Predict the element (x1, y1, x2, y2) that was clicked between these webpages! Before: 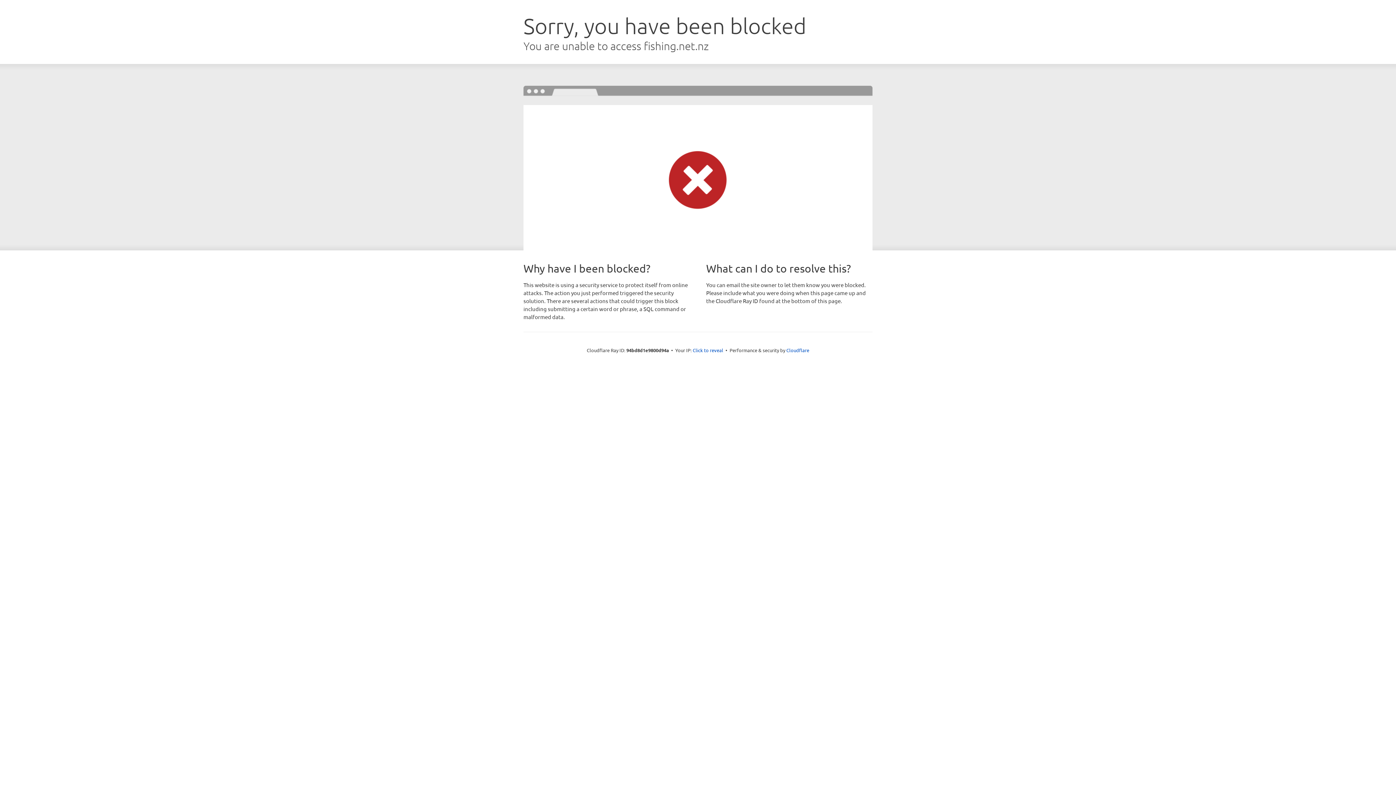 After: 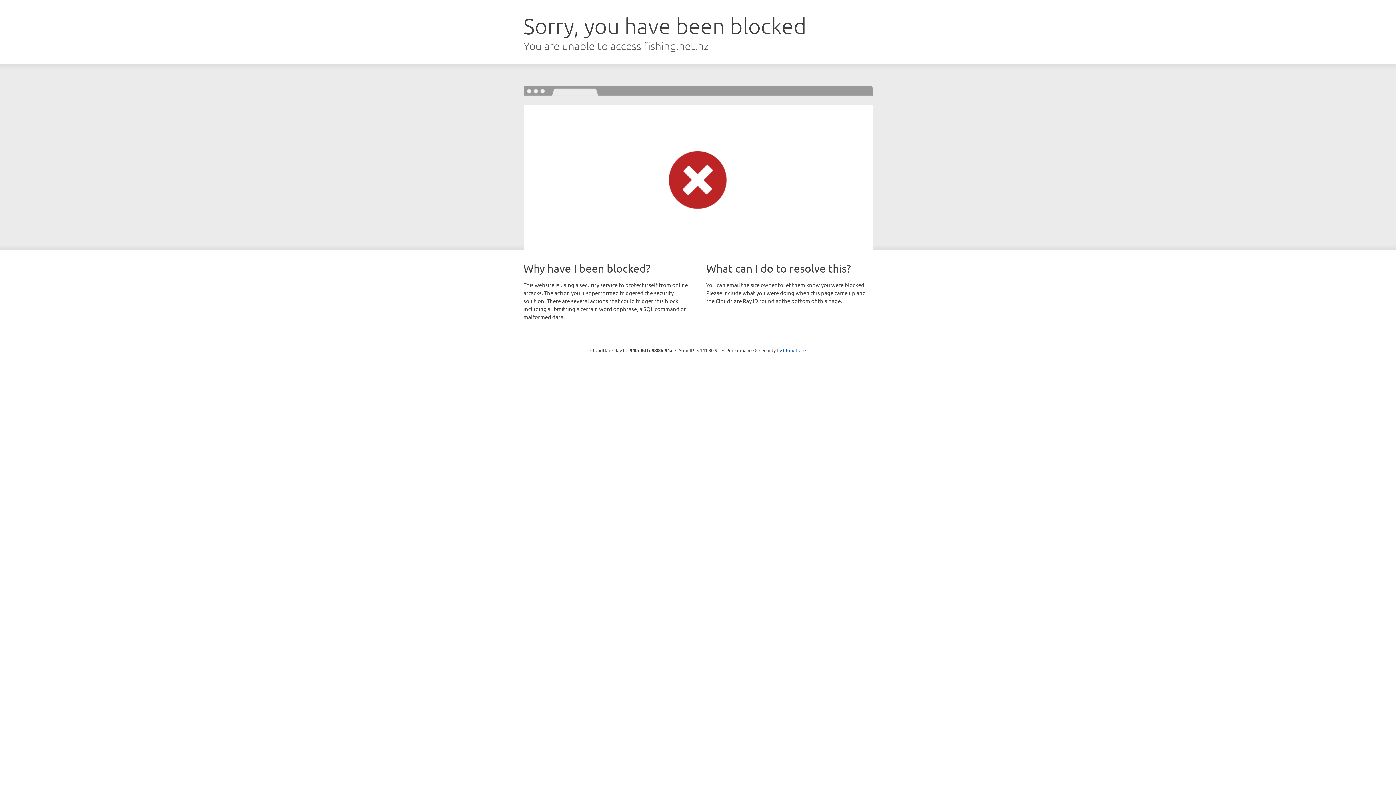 Action: bbox: (692, 346, 723, 353) label: Click to reveal